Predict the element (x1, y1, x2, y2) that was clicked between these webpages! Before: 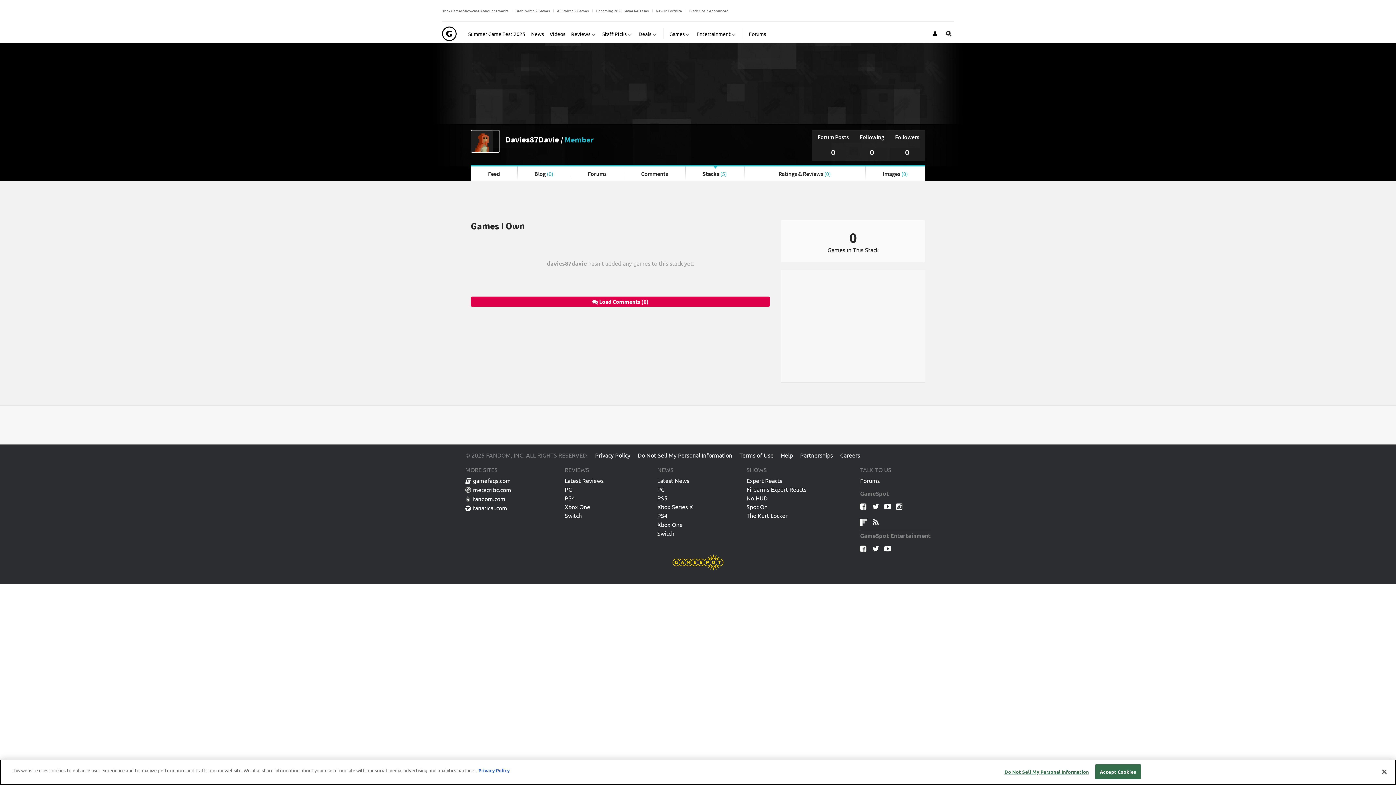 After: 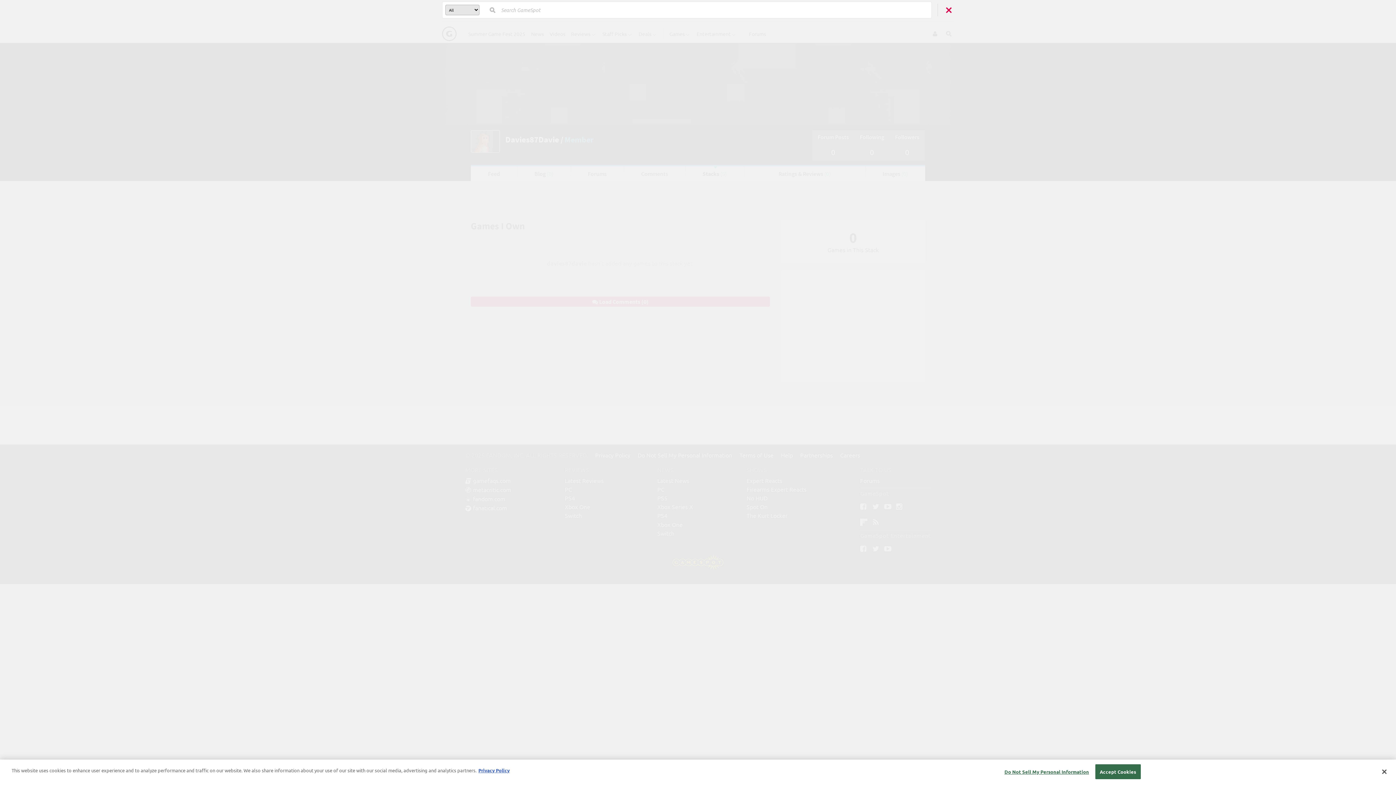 Action: label: Open Site Search bbox: (944, 24, 954, 42)